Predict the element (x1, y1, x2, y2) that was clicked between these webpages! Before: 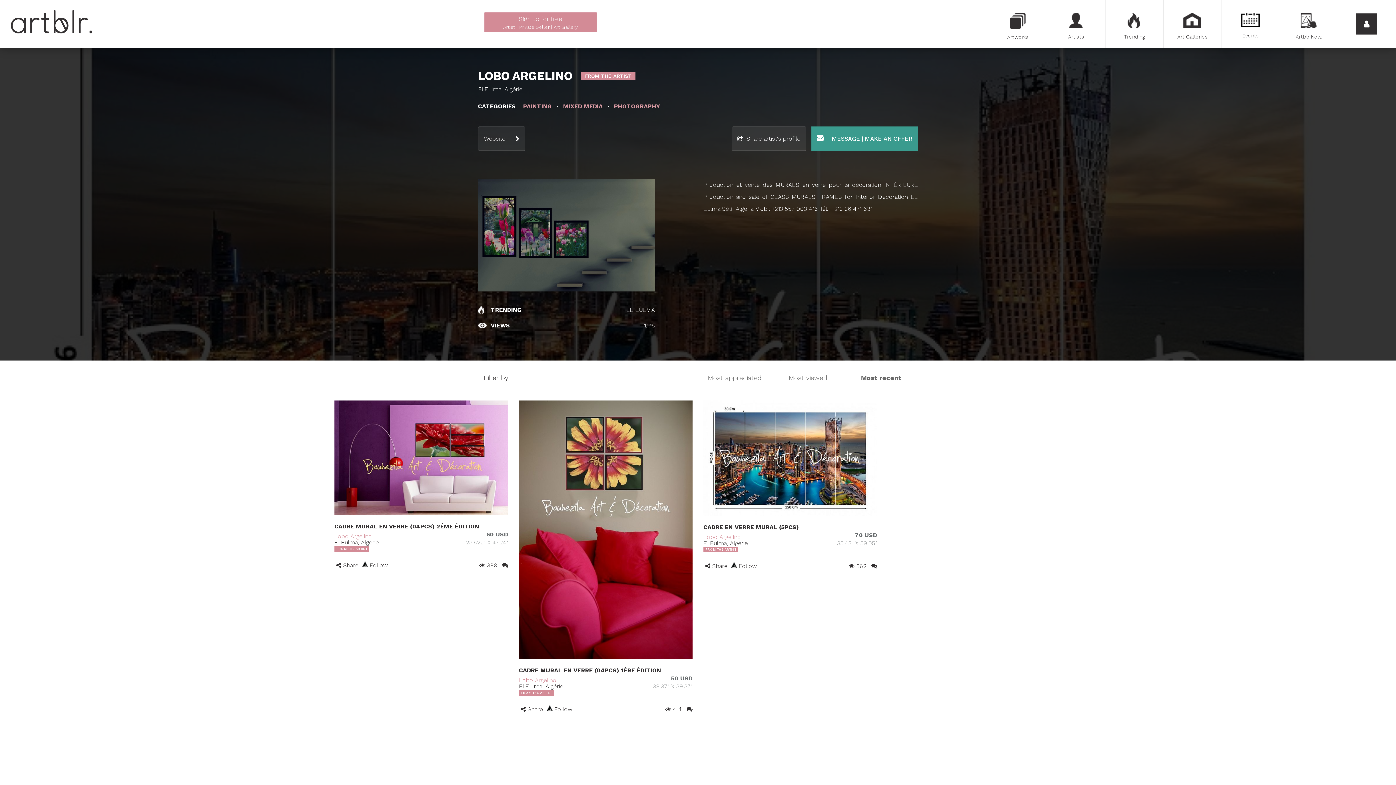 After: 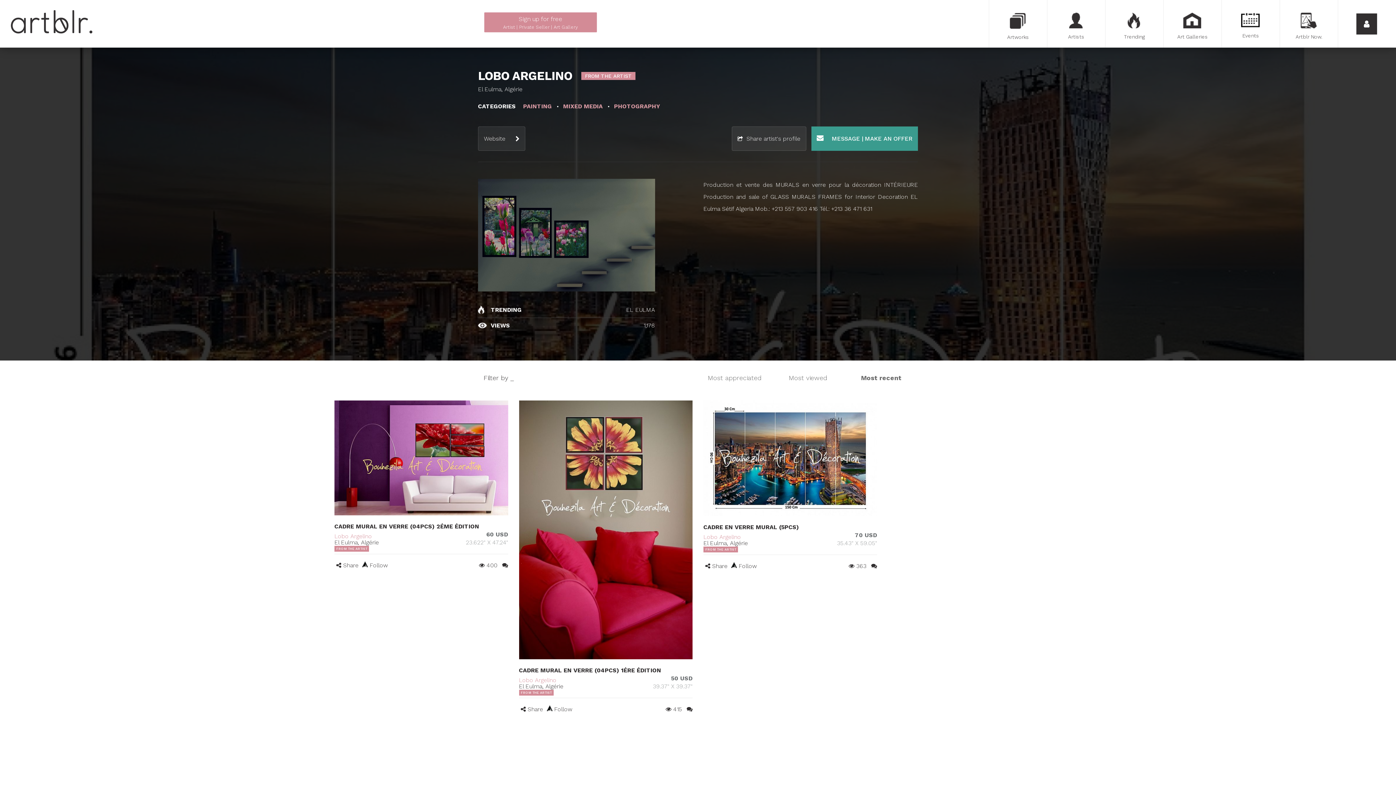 Action: label: Lobo Argelino bbox: (334, 533, 372, 540)